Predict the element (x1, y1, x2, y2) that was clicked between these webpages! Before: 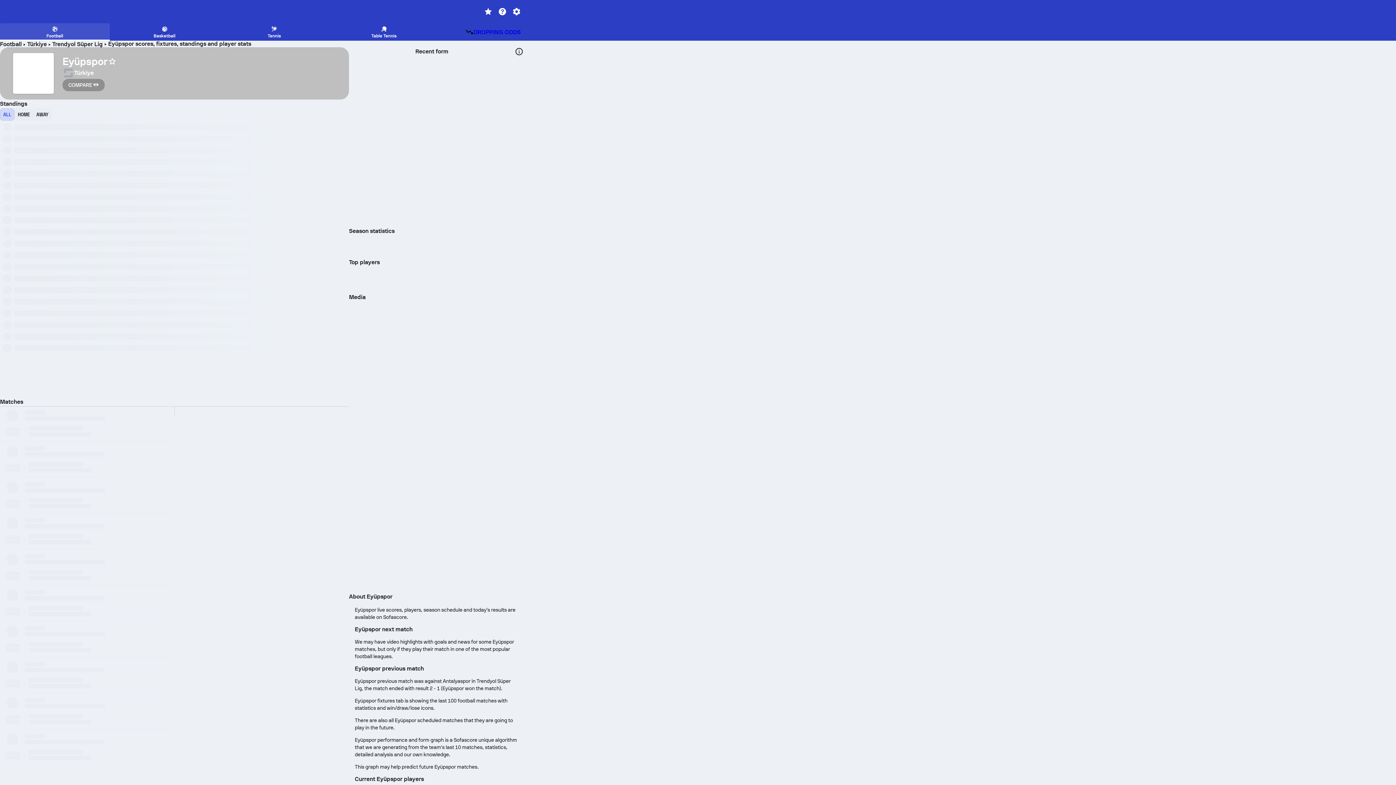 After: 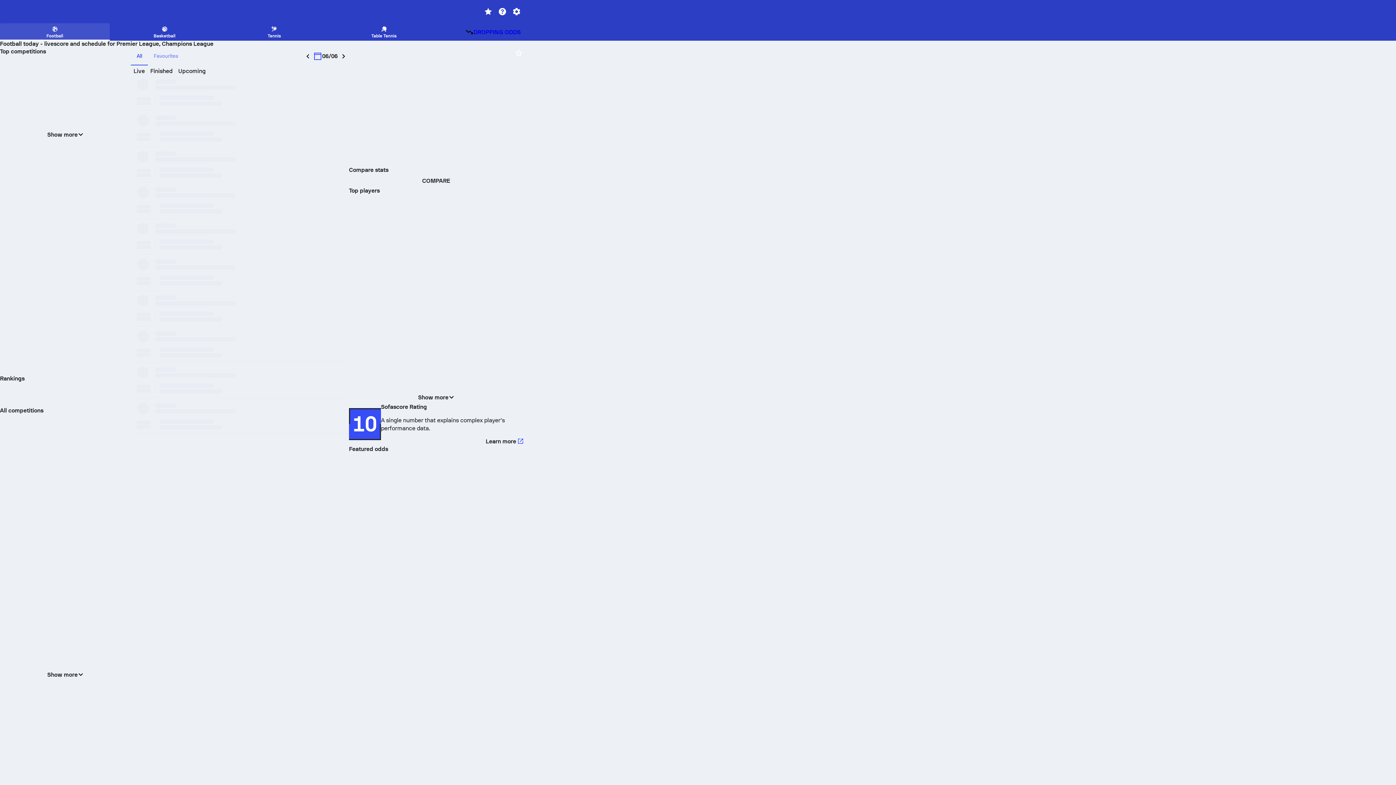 Action: bbox: (0, 23, 109, 39) label: Football